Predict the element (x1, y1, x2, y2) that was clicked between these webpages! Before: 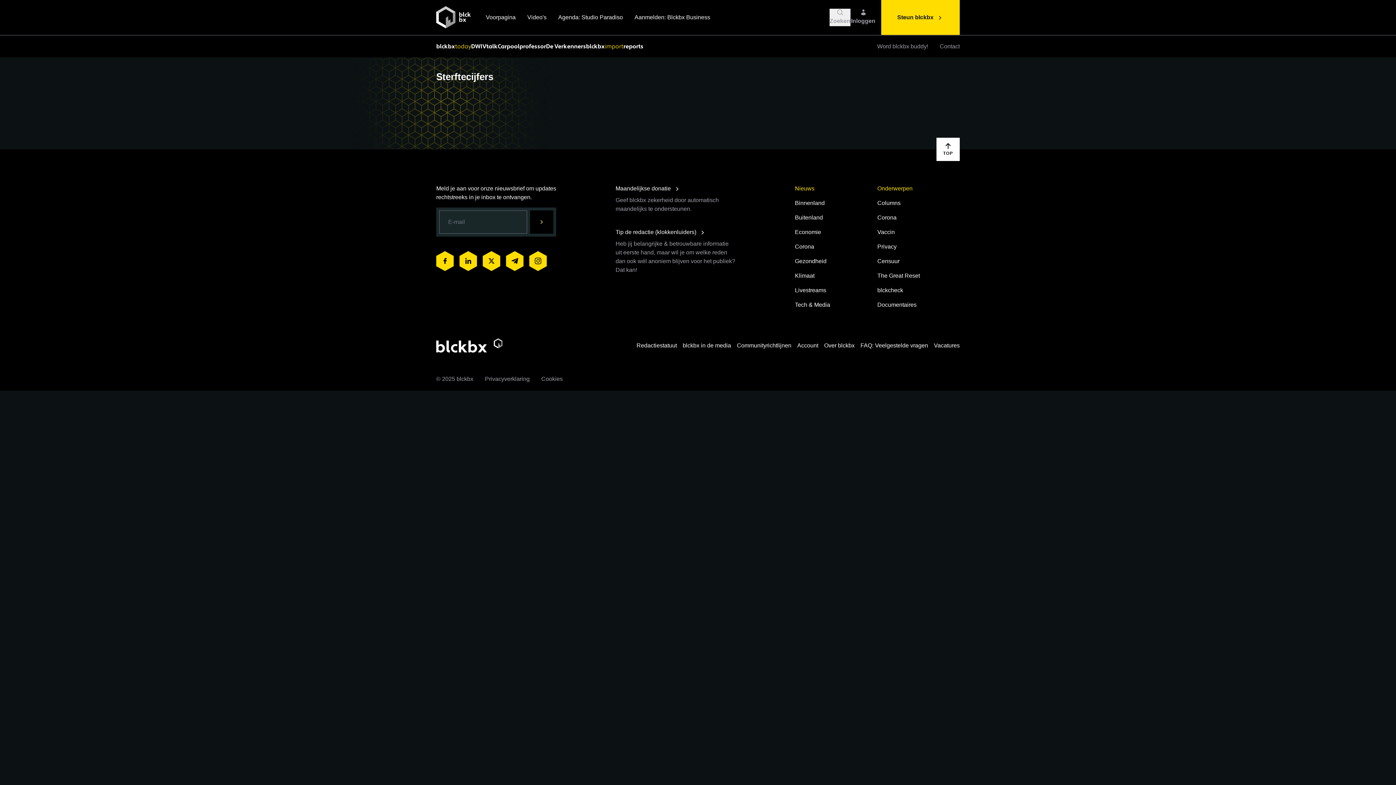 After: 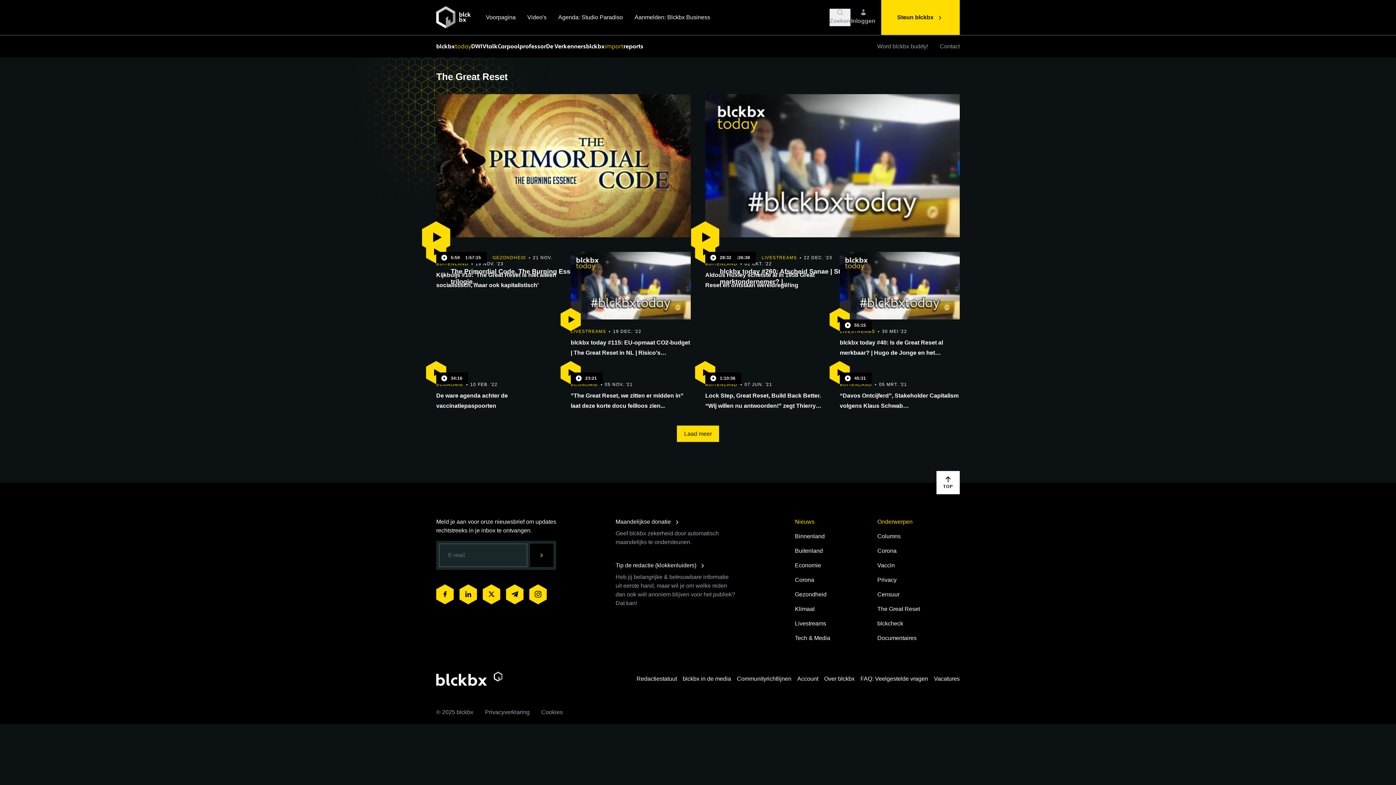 Action: label: The Great Reset bbox: (877, 271, 959, 280)